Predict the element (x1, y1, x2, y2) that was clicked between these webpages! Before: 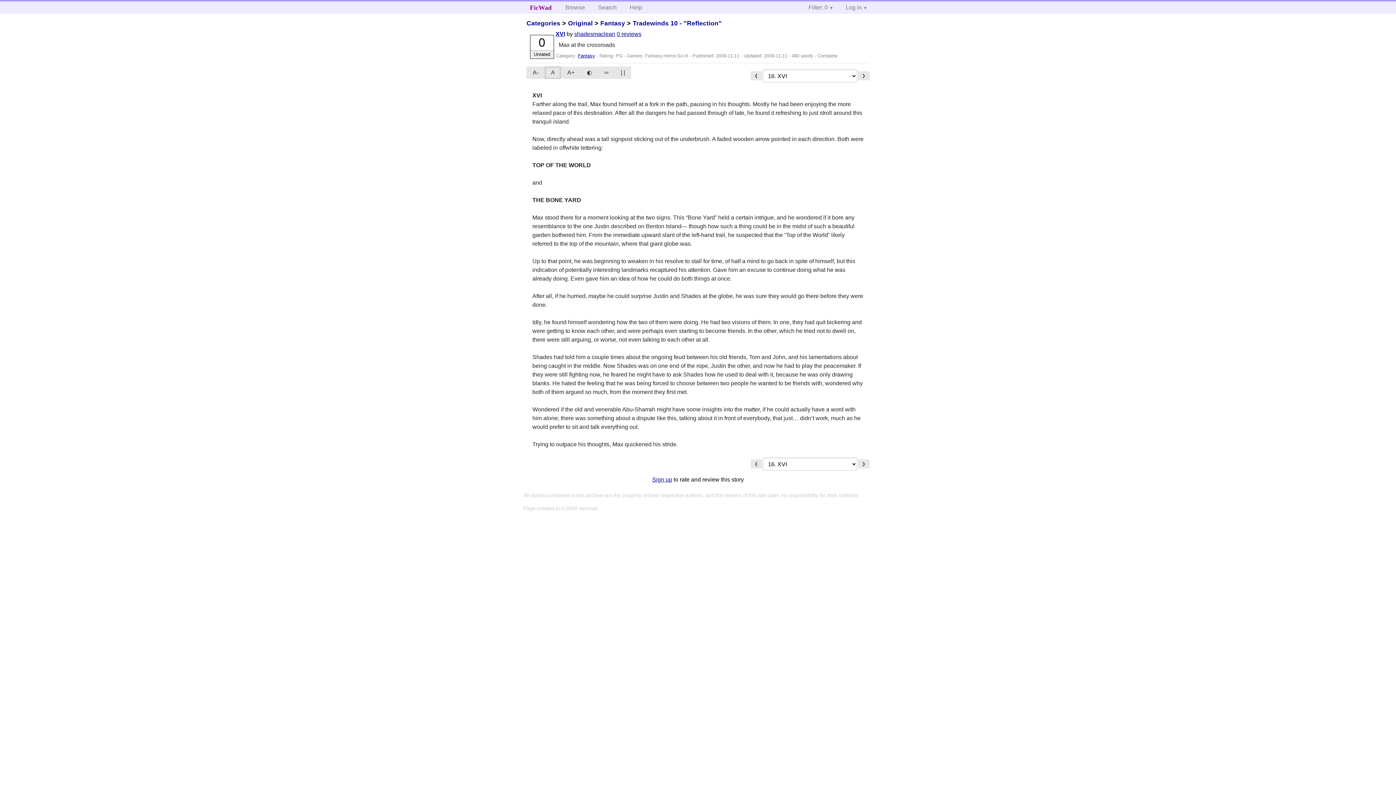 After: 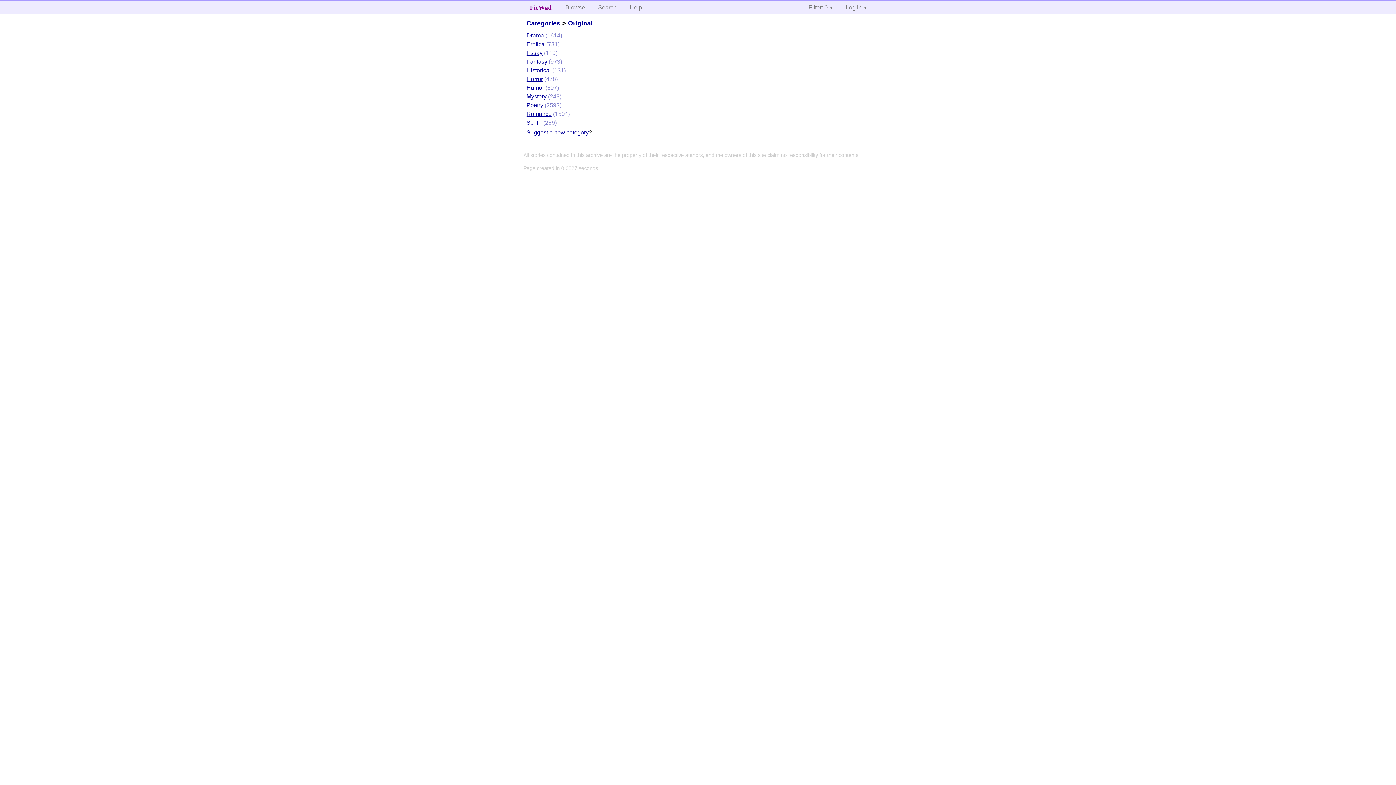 Action: bbox: (568, 19, 592, 26) label: Original